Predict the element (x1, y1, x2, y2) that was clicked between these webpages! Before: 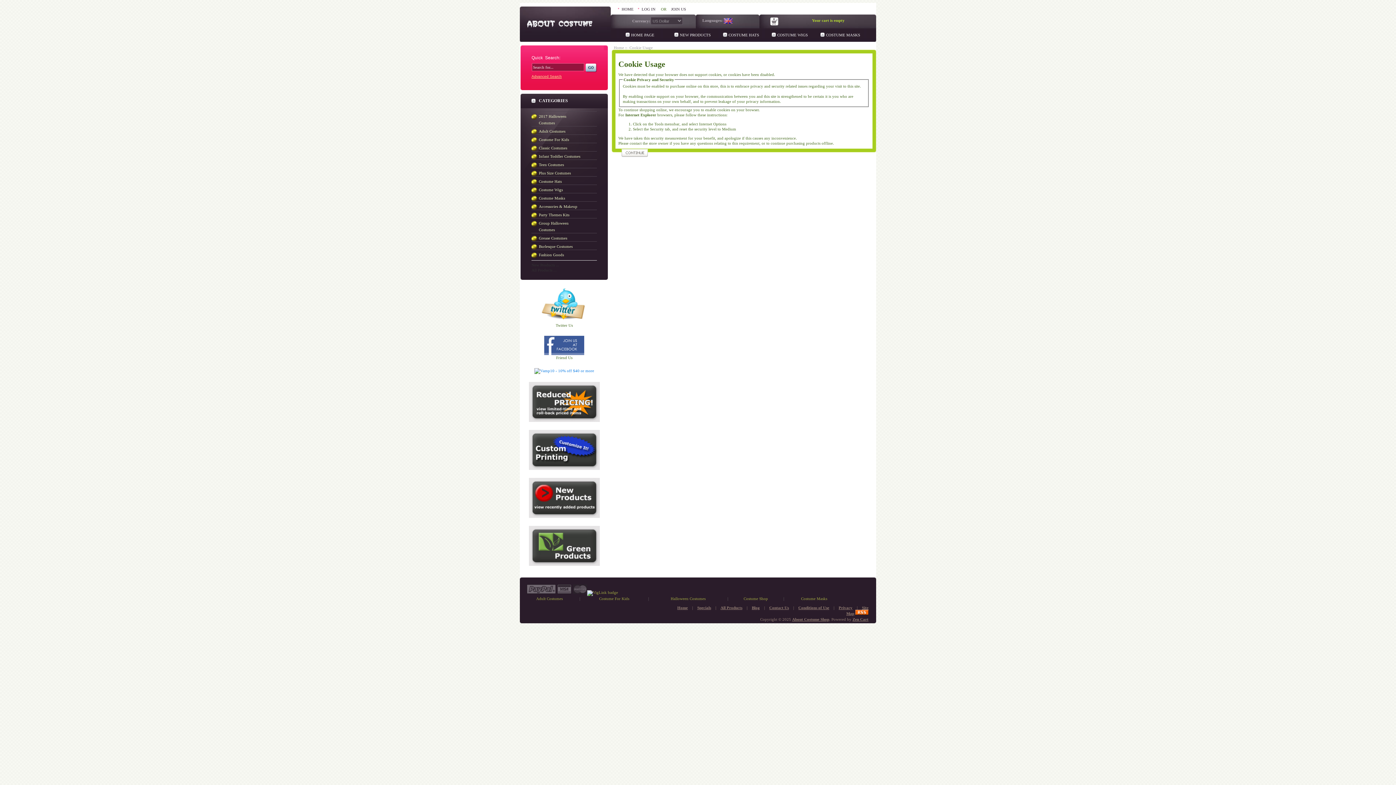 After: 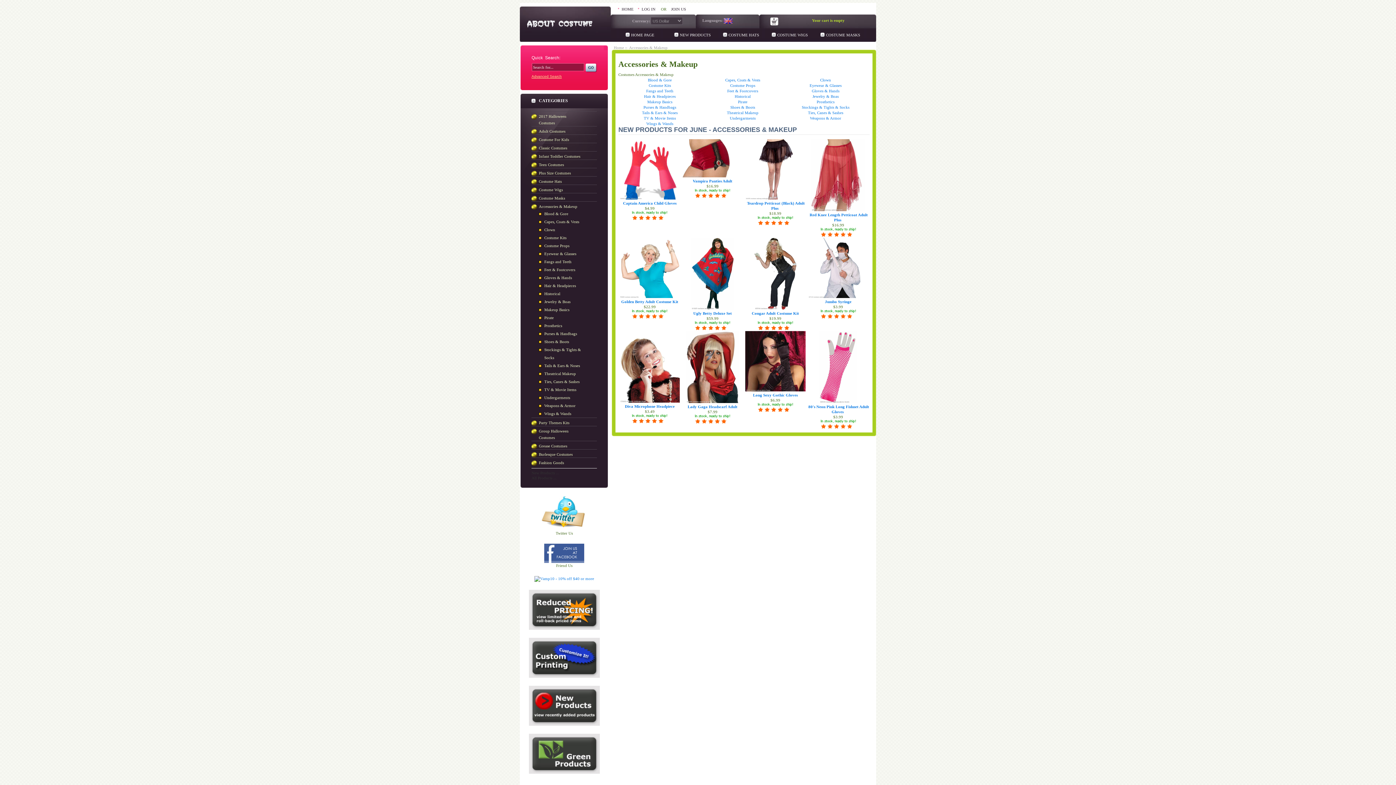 Action: label: Accessories & Makeup bbox: (538, 203, 582, 209)